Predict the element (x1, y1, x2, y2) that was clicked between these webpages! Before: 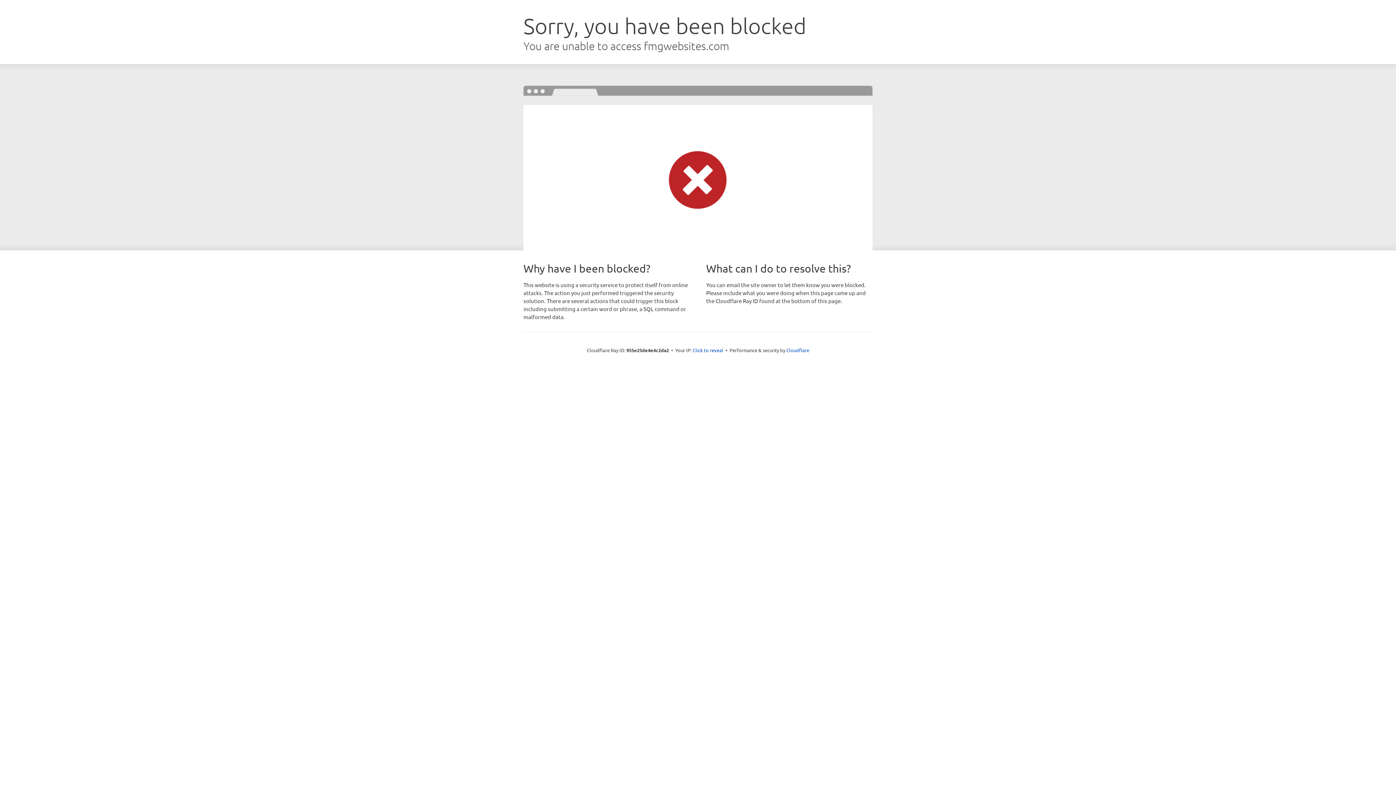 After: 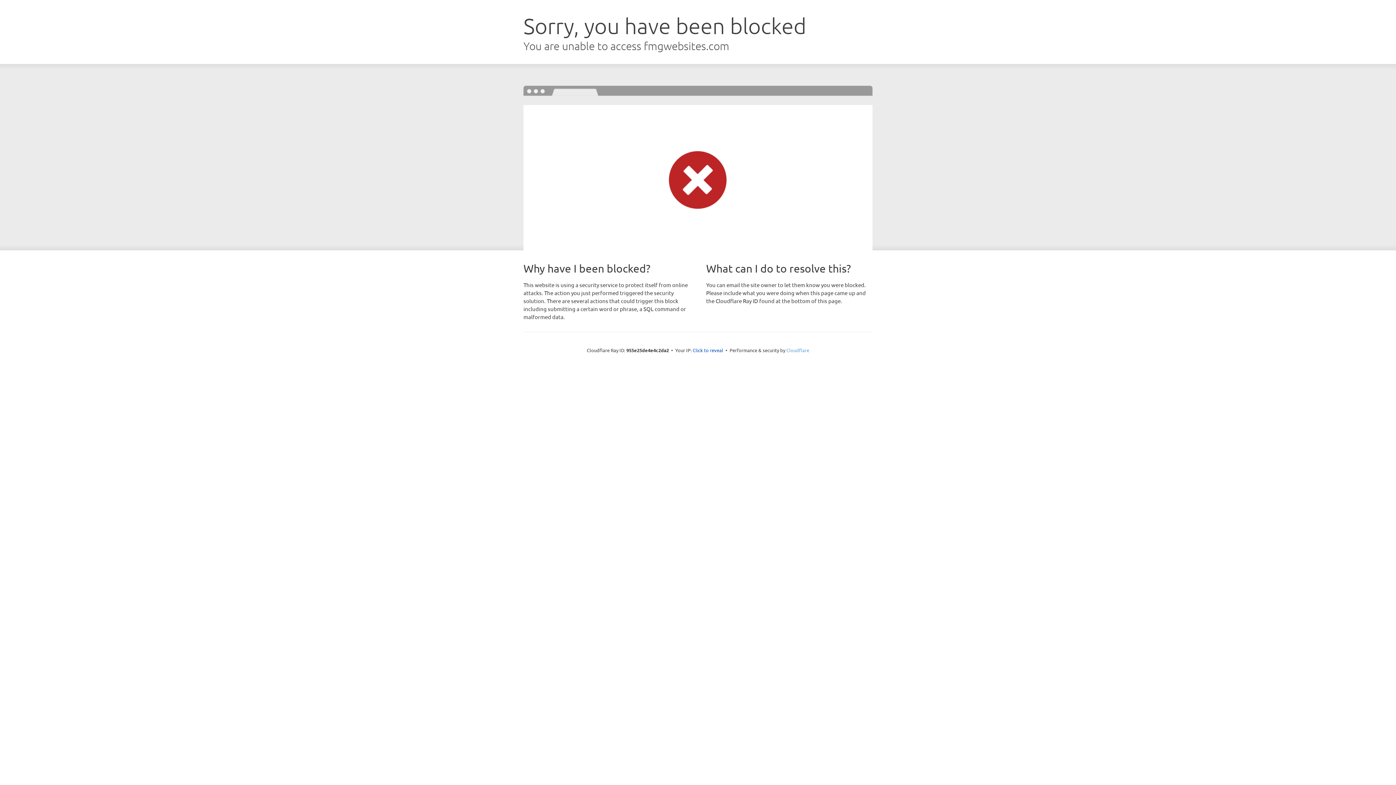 Action: label: Cloudflare bbox: (786, 347, 809, 353)